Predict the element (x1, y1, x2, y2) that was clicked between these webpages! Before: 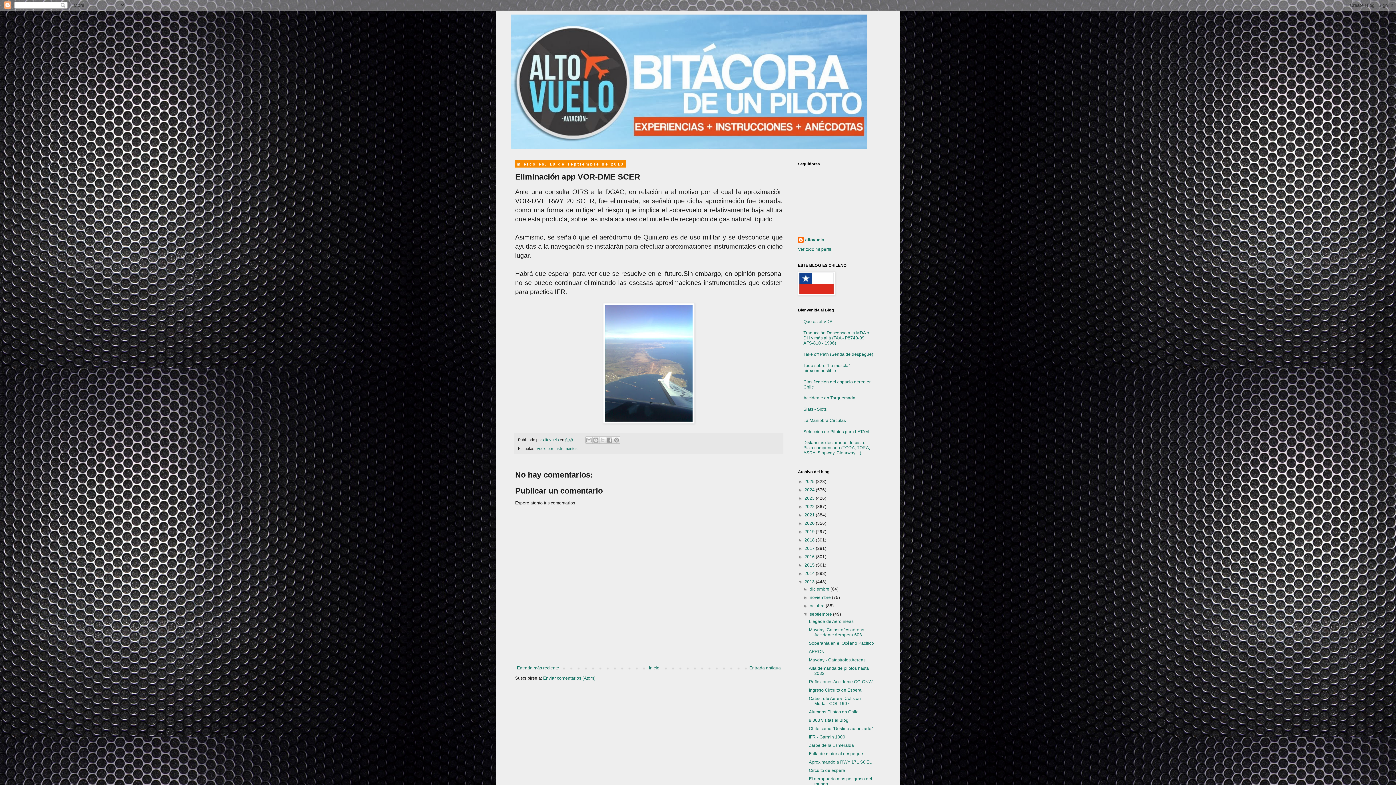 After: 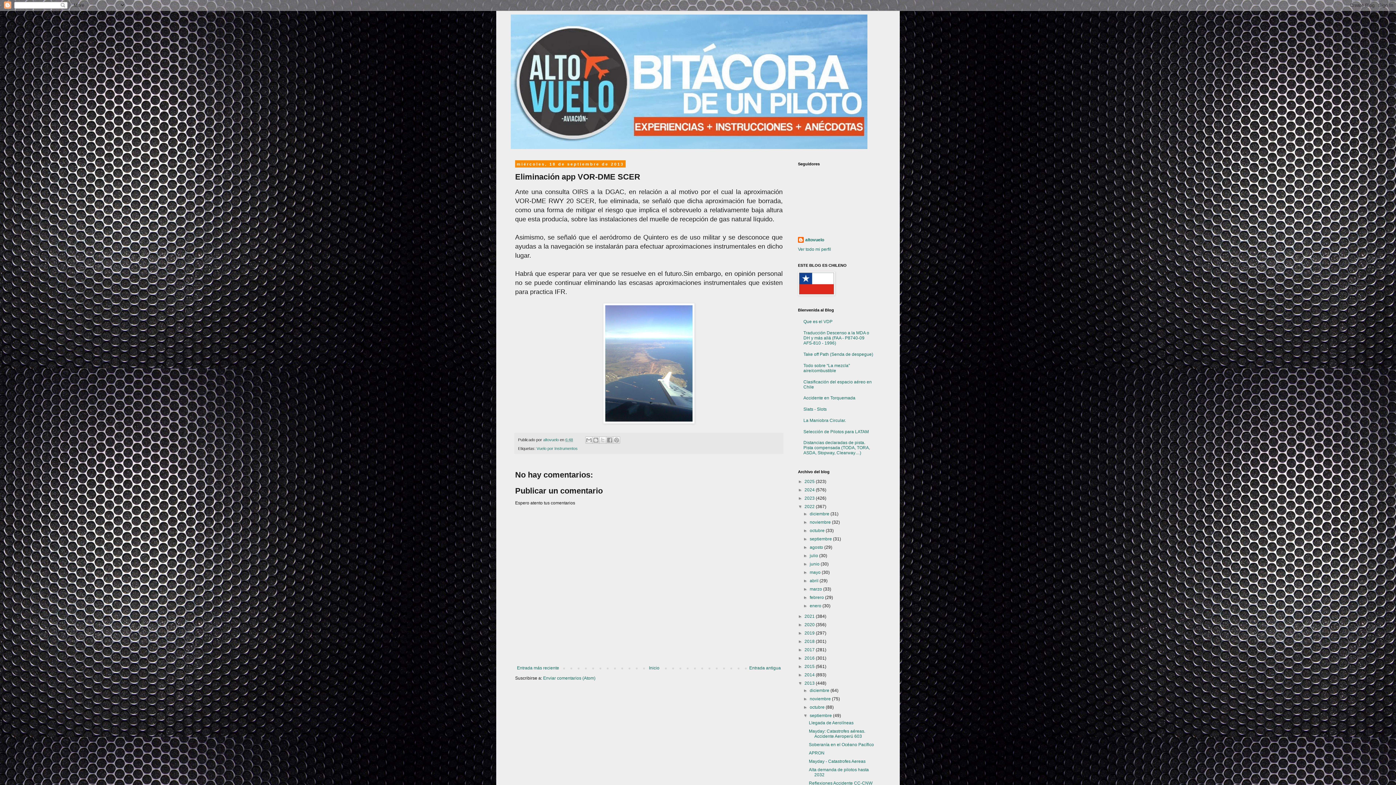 Action: bbox: (798, 504, 804, 509) label: ►  